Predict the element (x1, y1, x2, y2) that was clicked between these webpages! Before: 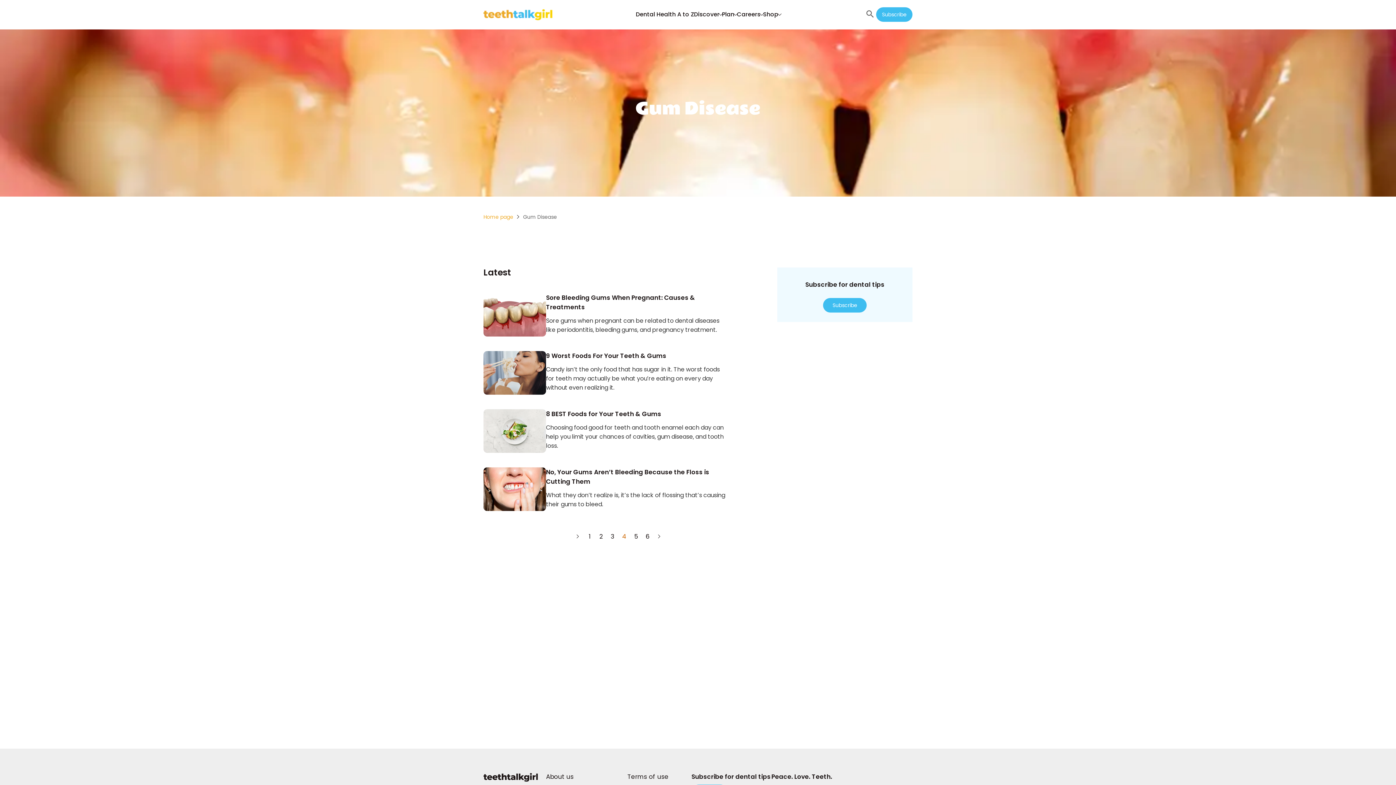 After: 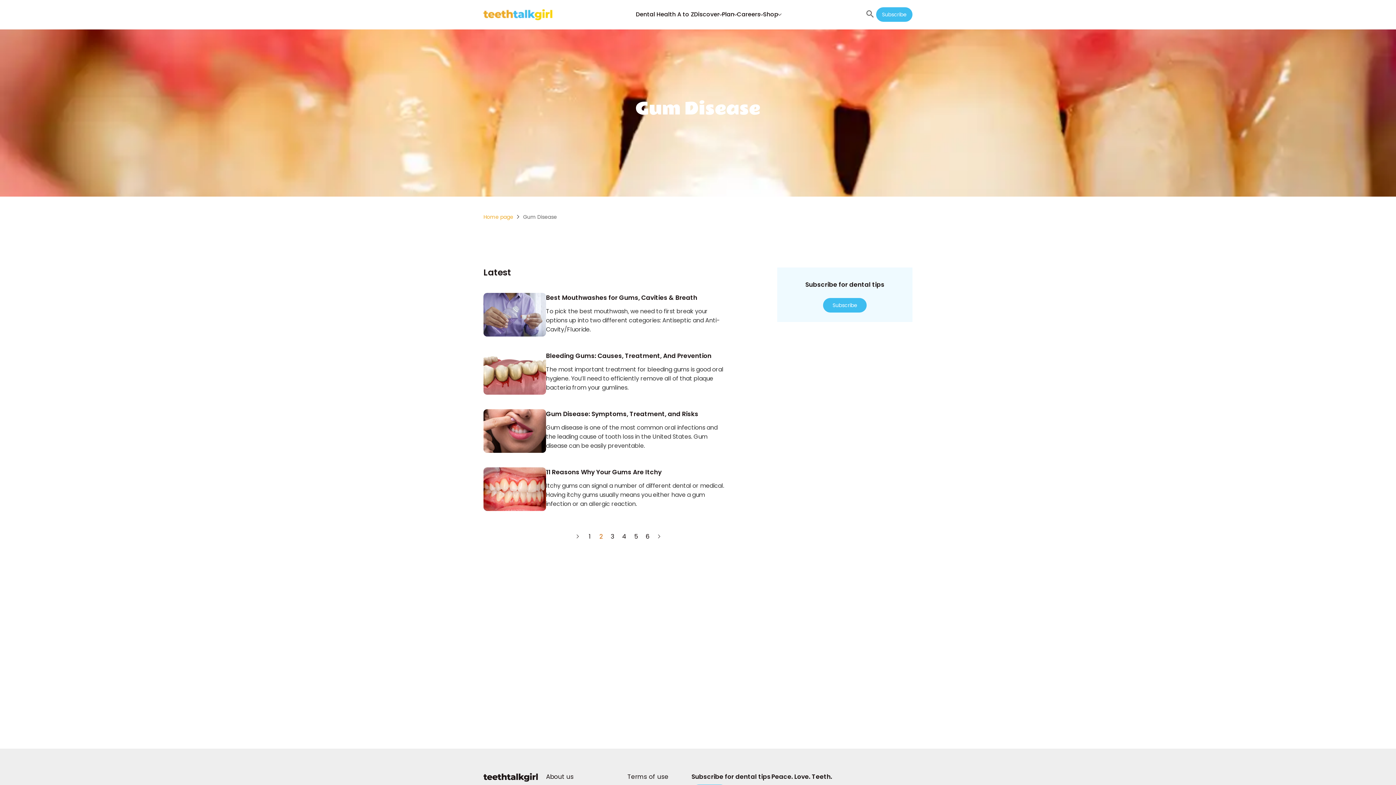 Action: label: 2 bbox: (597, 533, 604, 540)